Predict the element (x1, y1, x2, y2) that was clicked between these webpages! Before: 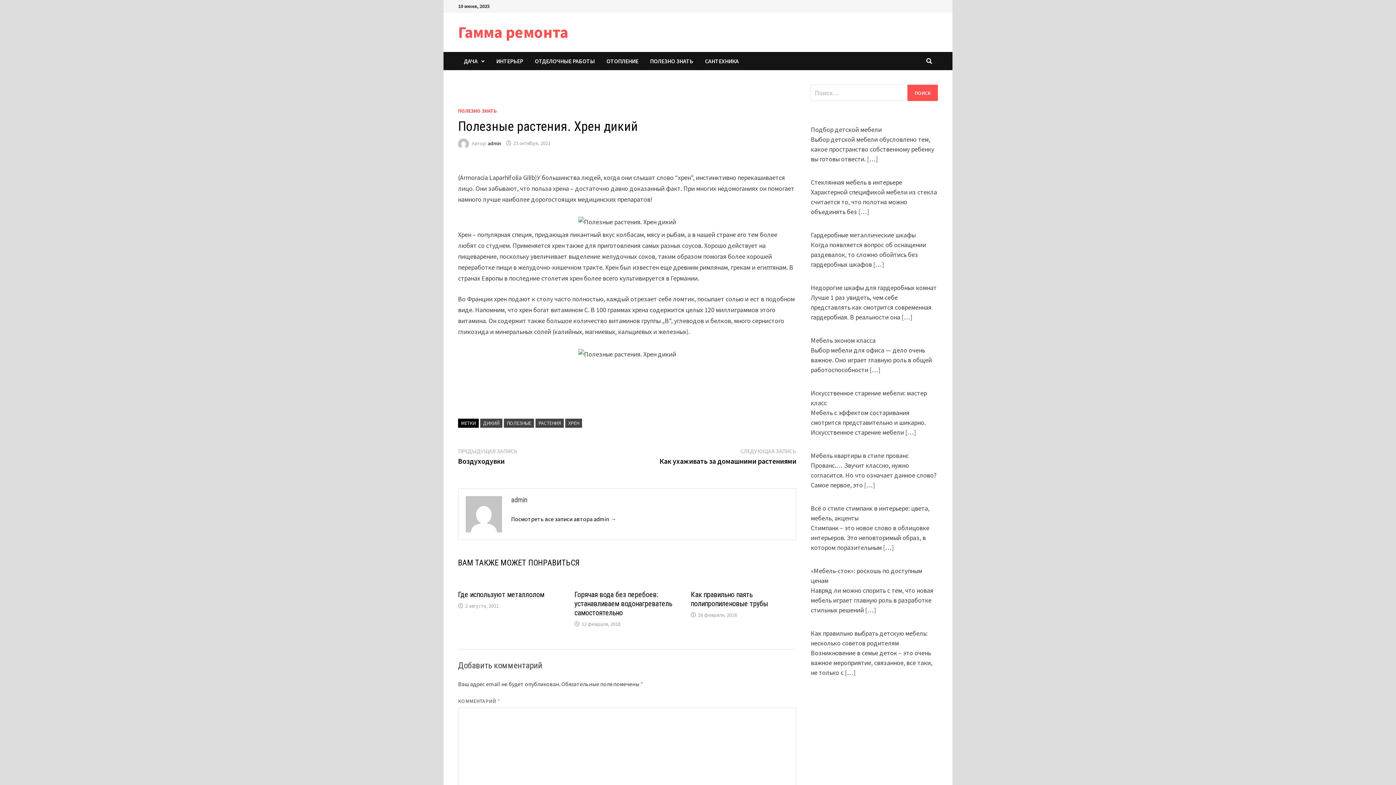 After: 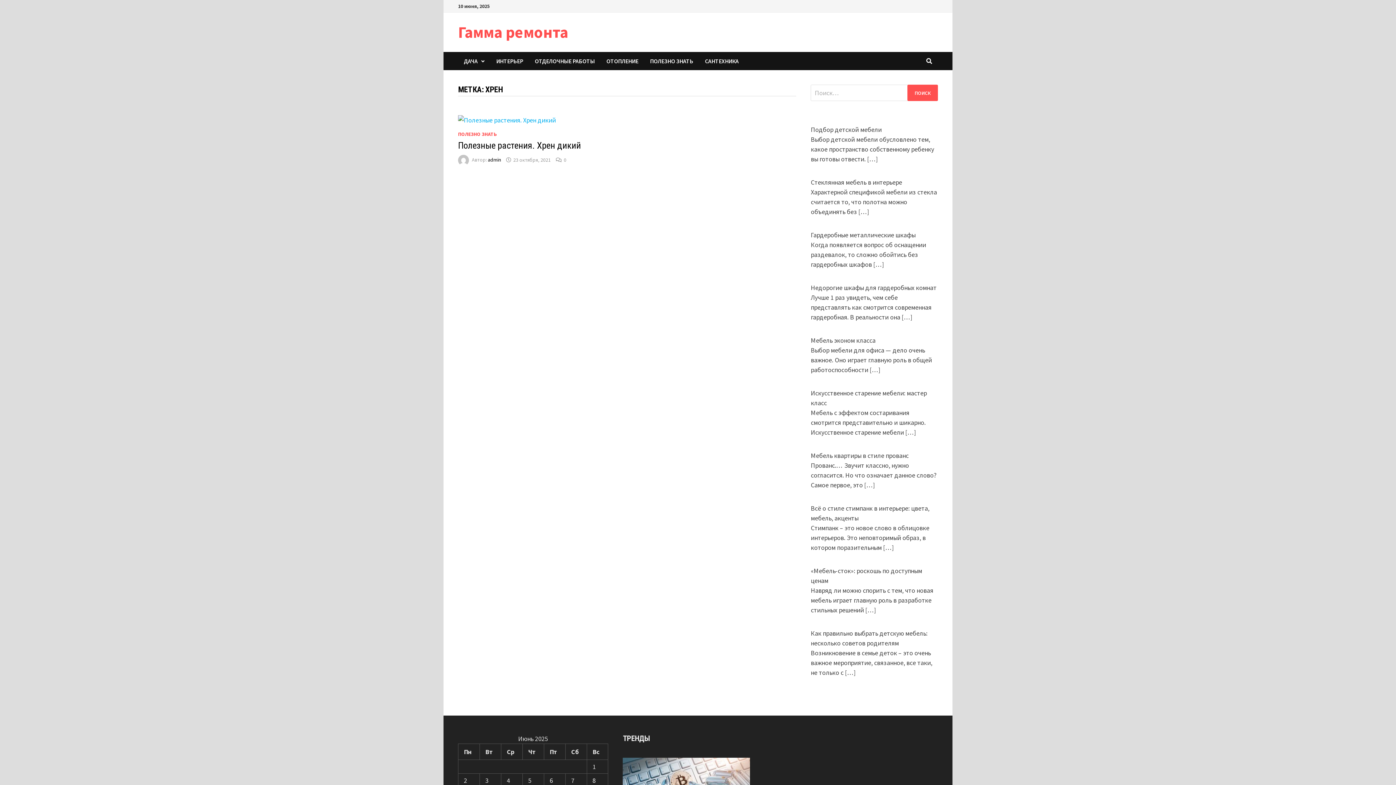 Action: label: ХРЕН bbox: (565, 418, 582, 428)